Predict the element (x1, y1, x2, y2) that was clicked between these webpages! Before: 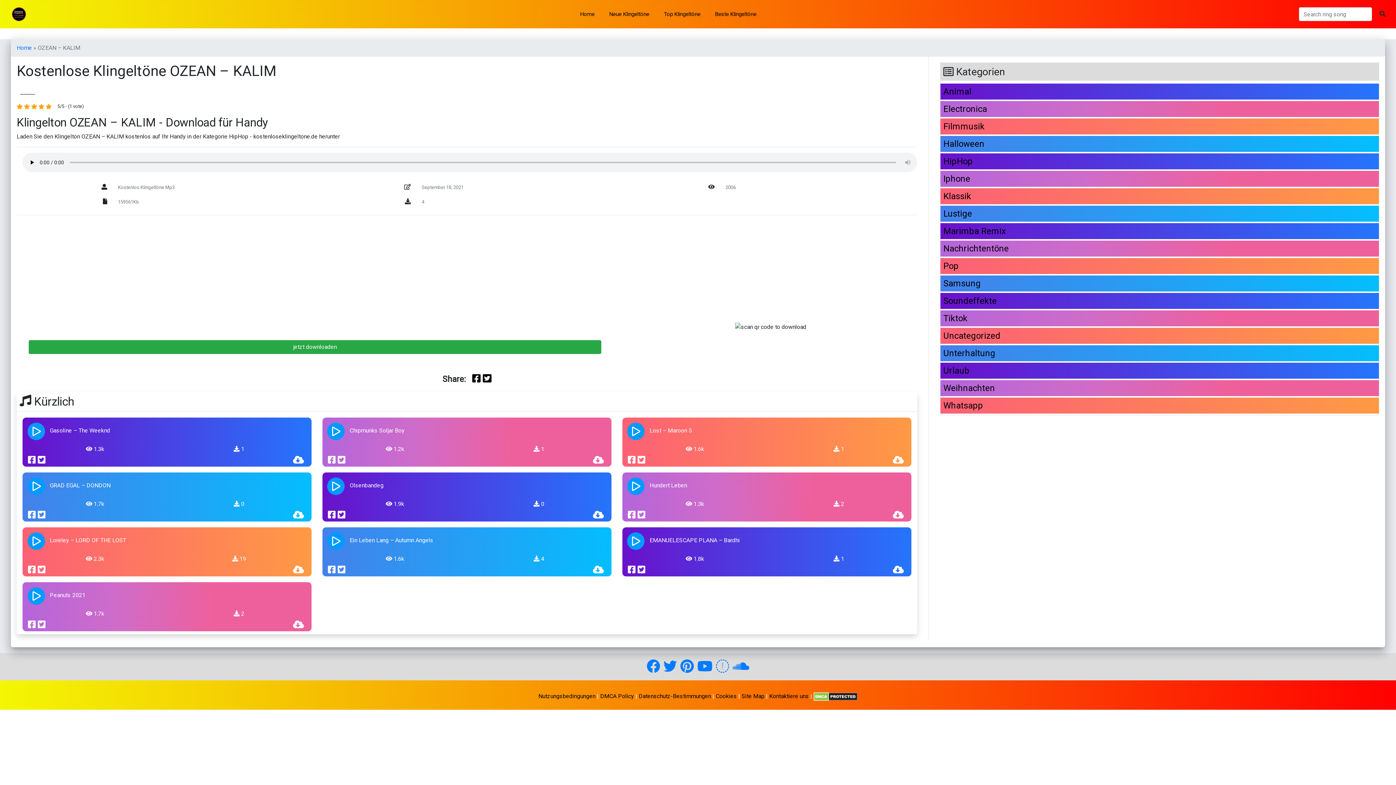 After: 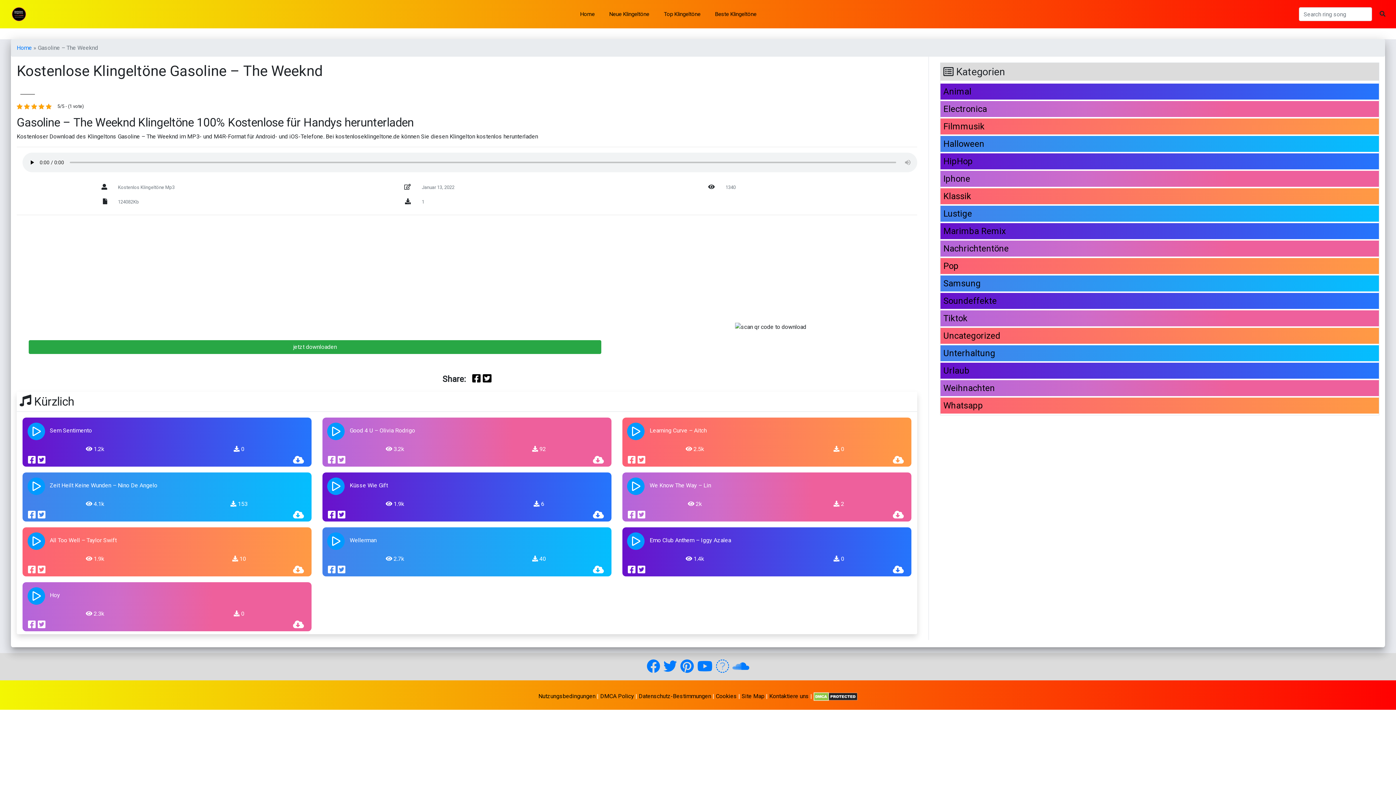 Action: label:   bbox: (293, 453, 306, 466)